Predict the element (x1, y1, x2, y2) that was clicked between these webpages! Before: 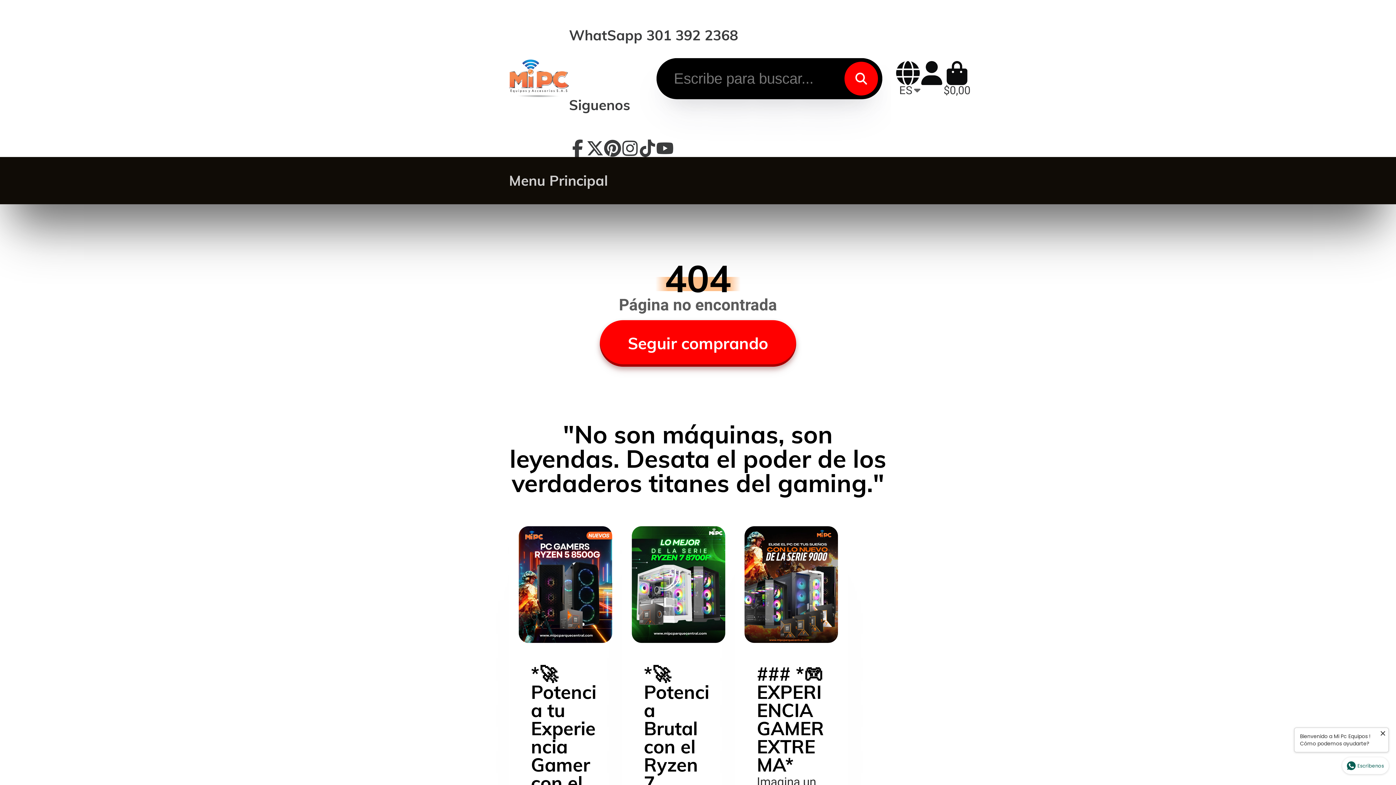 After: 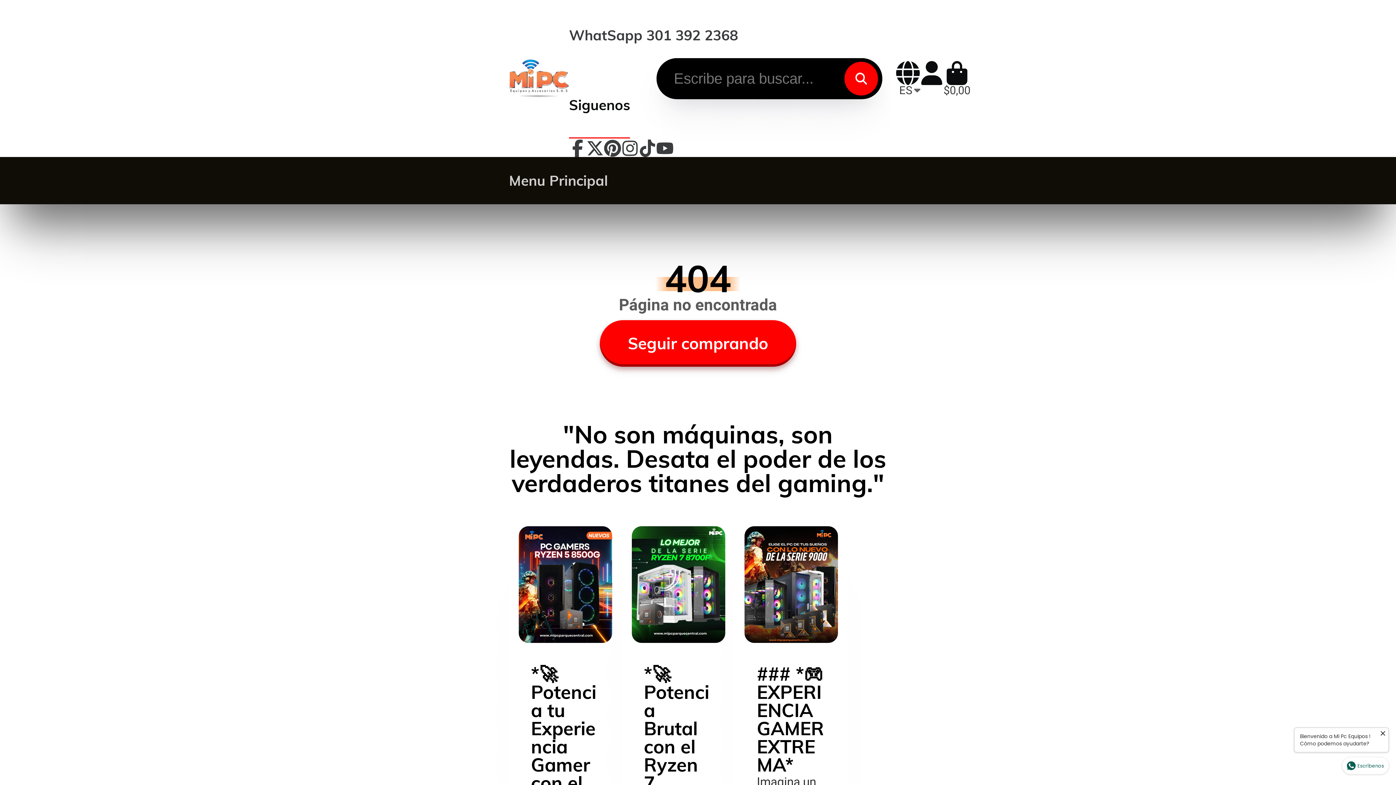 Action: bbox: (569, 69, 630, 139) label: Siguenos